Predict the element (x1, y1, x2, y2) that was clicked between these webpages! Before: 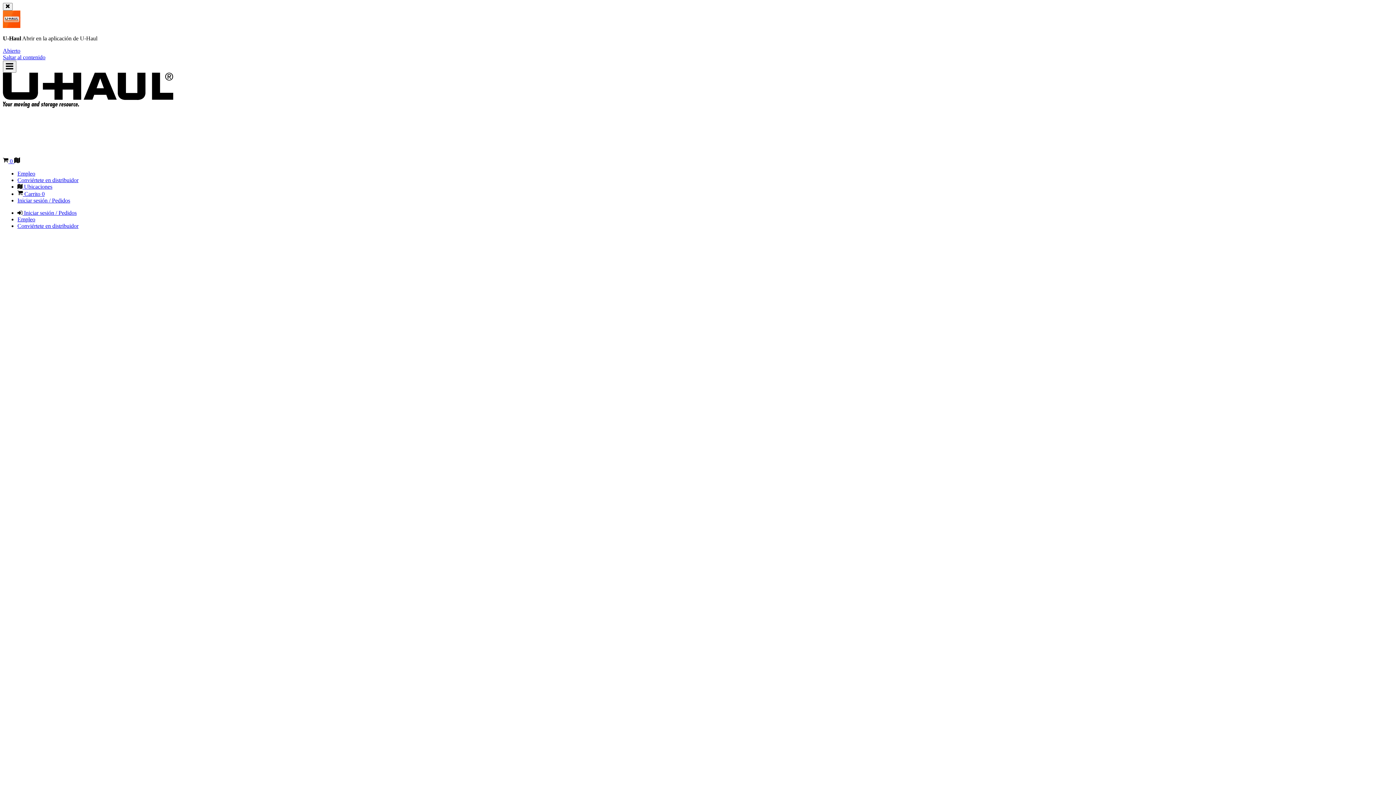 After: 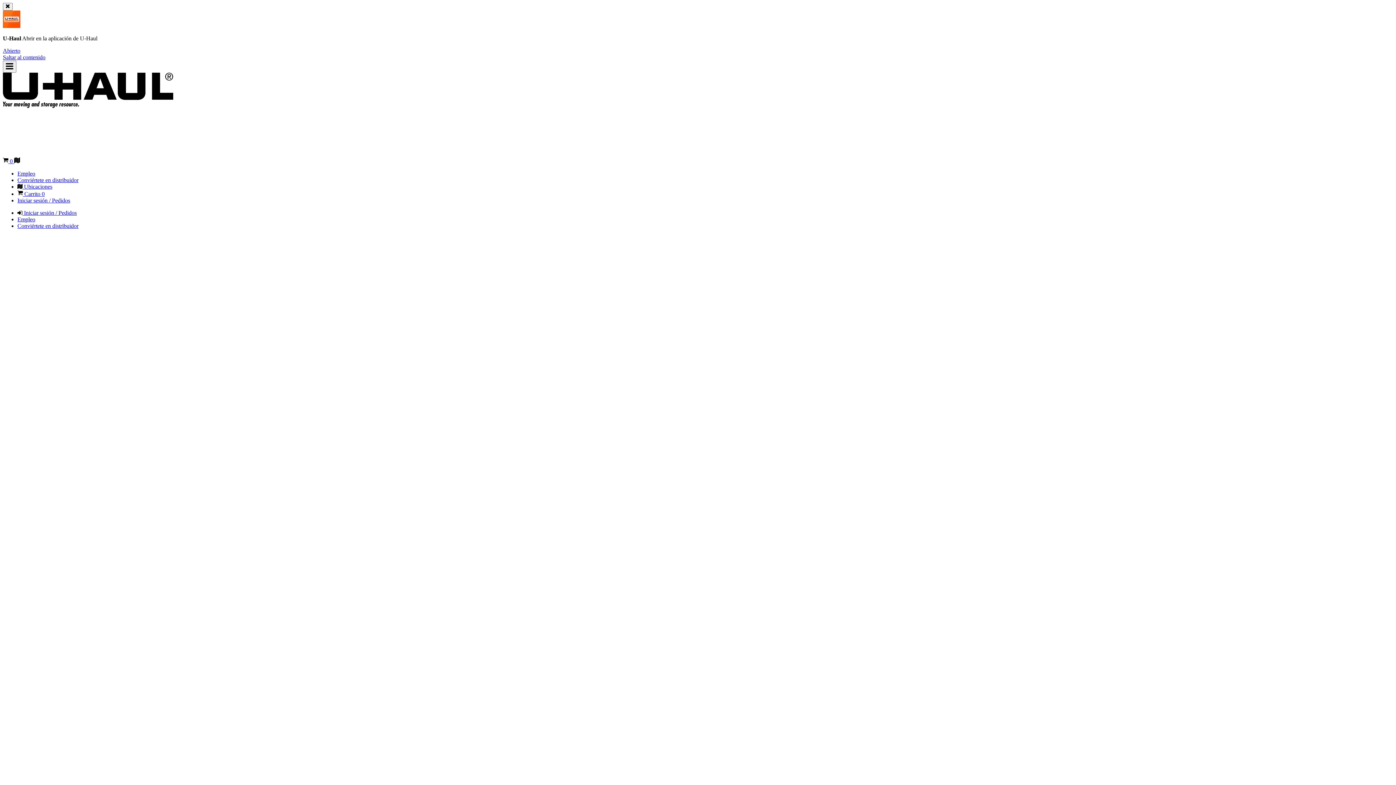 Action: bbox: (17, 197, 70, 203) label: Iniciar sesión / Pedidos